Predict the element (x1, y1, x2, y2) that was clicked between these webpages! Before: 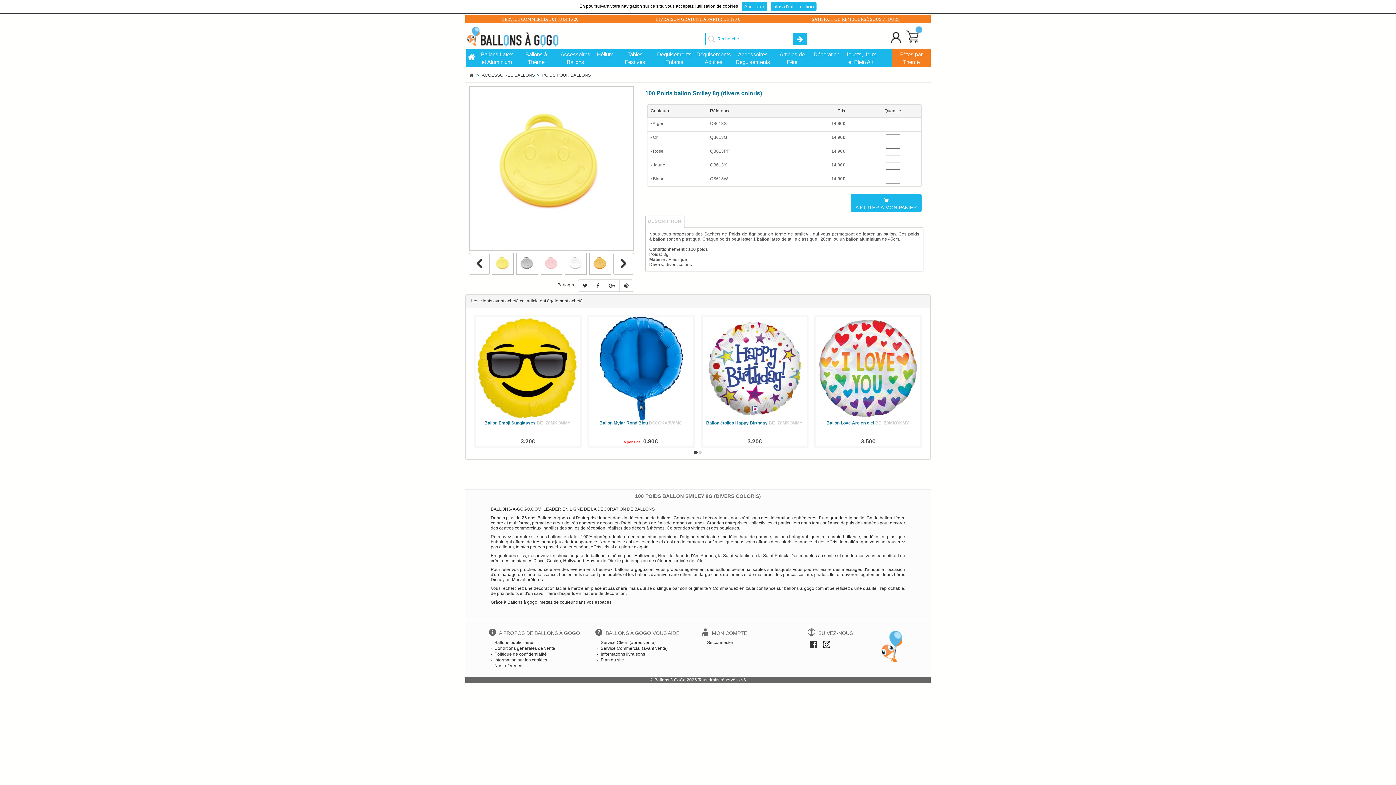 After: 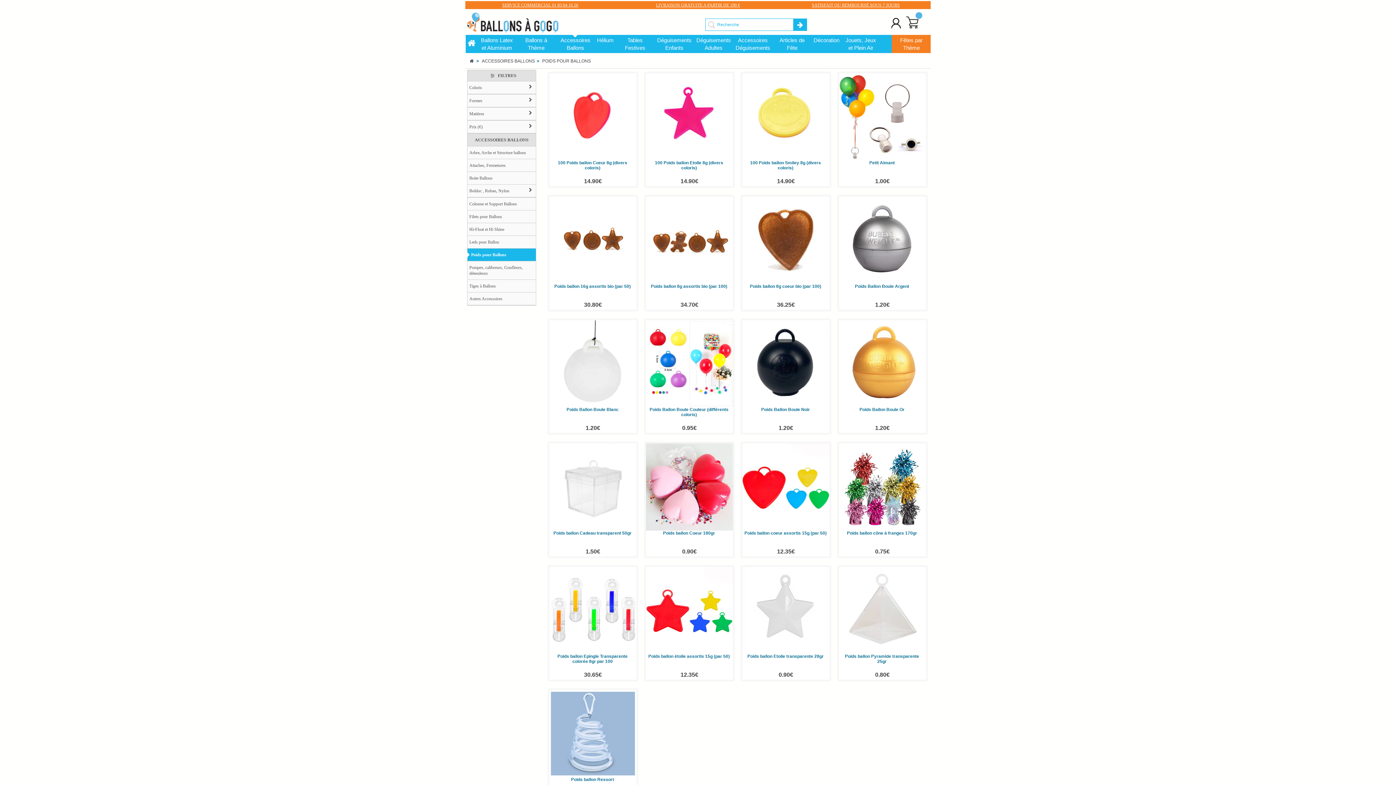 Action: bbox: (542, 72, 591, 77) label: POIDS POUR BALLONS